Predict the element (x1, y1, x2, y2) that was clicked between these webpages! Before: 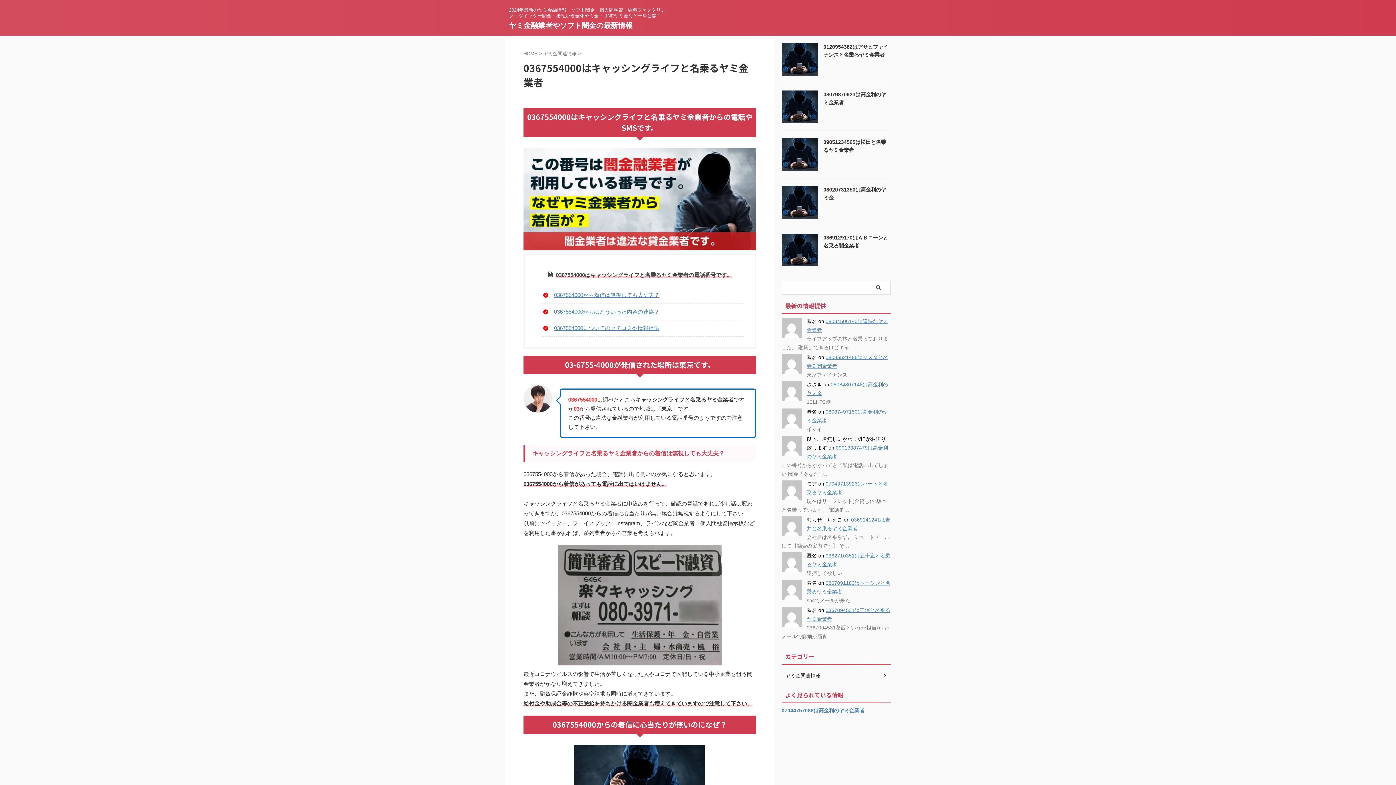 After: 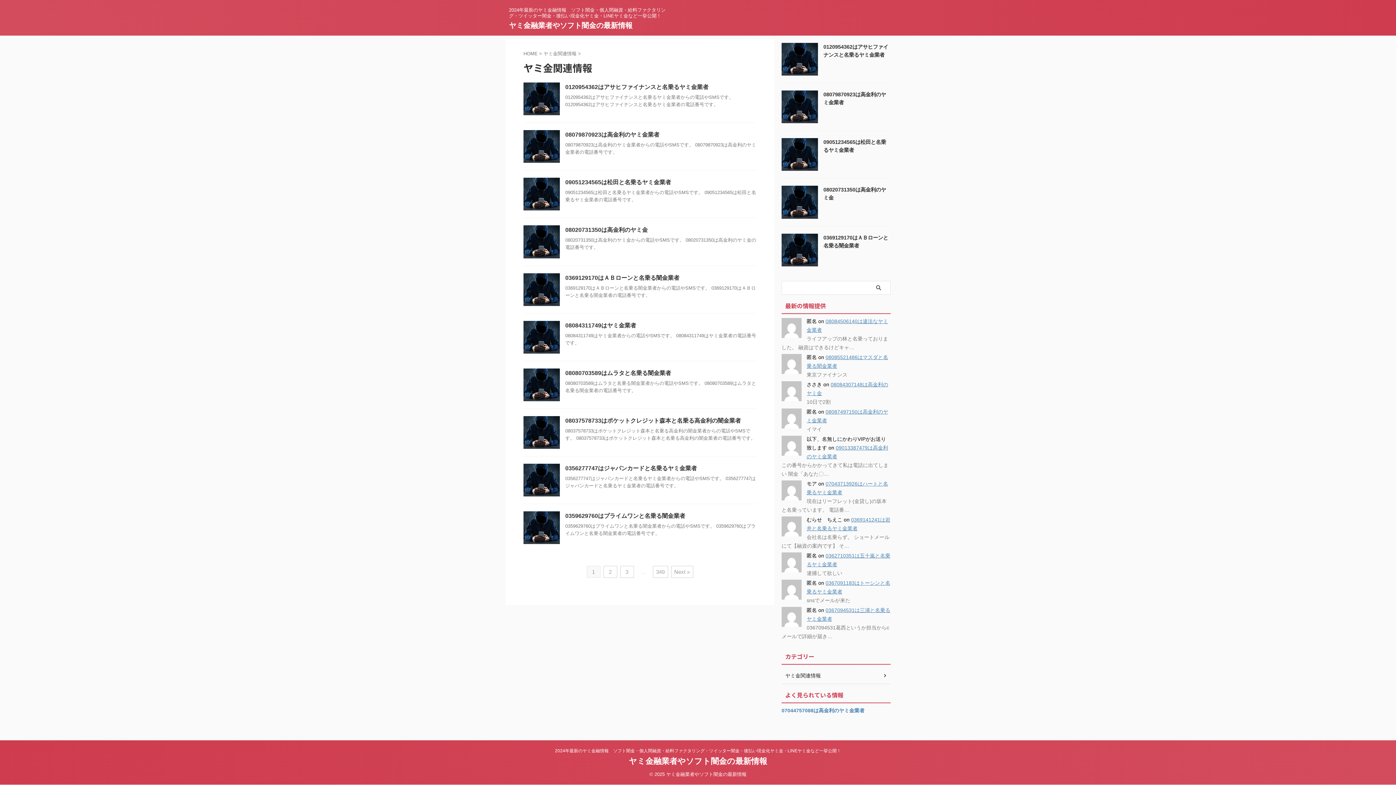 Action: label: ヤミ金関連情報  bbox: (543, 50, 578, 56)